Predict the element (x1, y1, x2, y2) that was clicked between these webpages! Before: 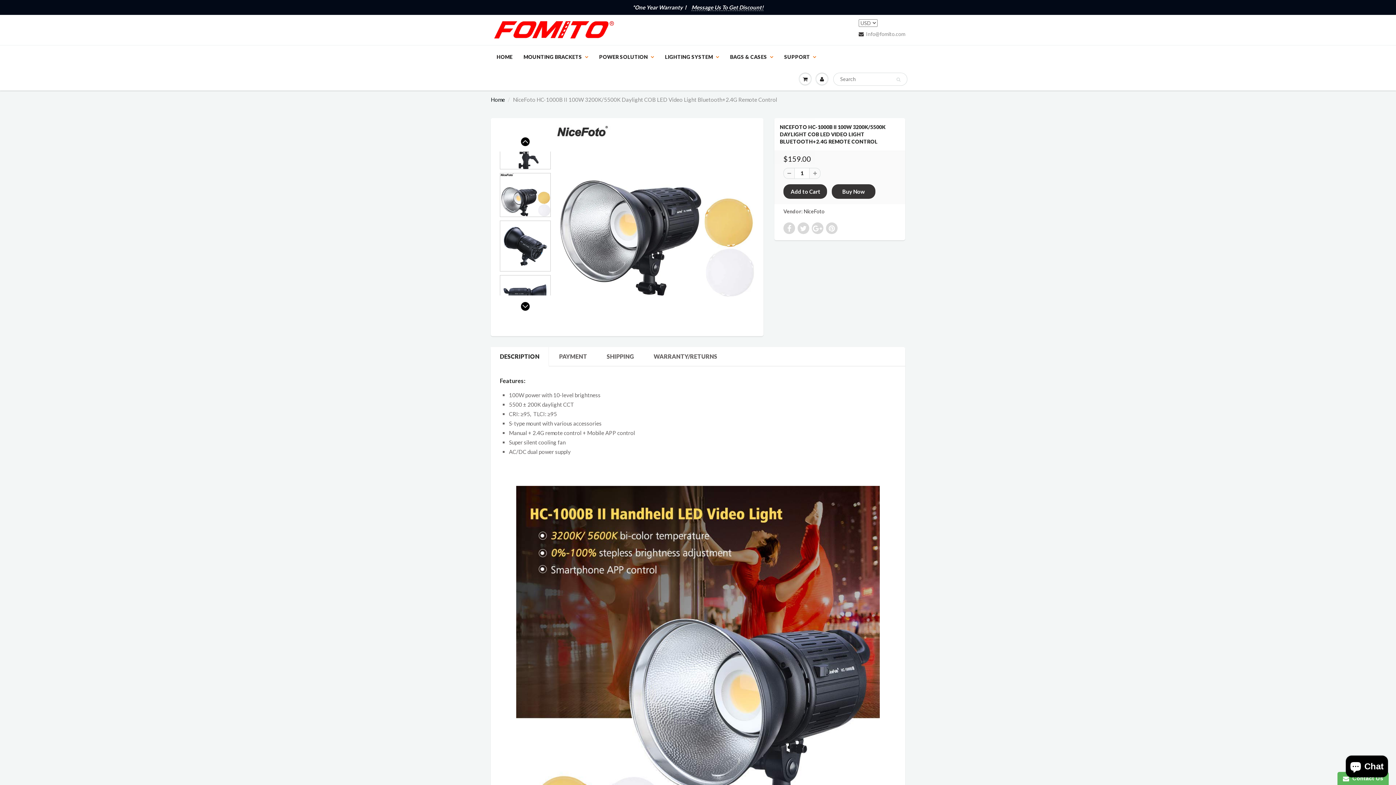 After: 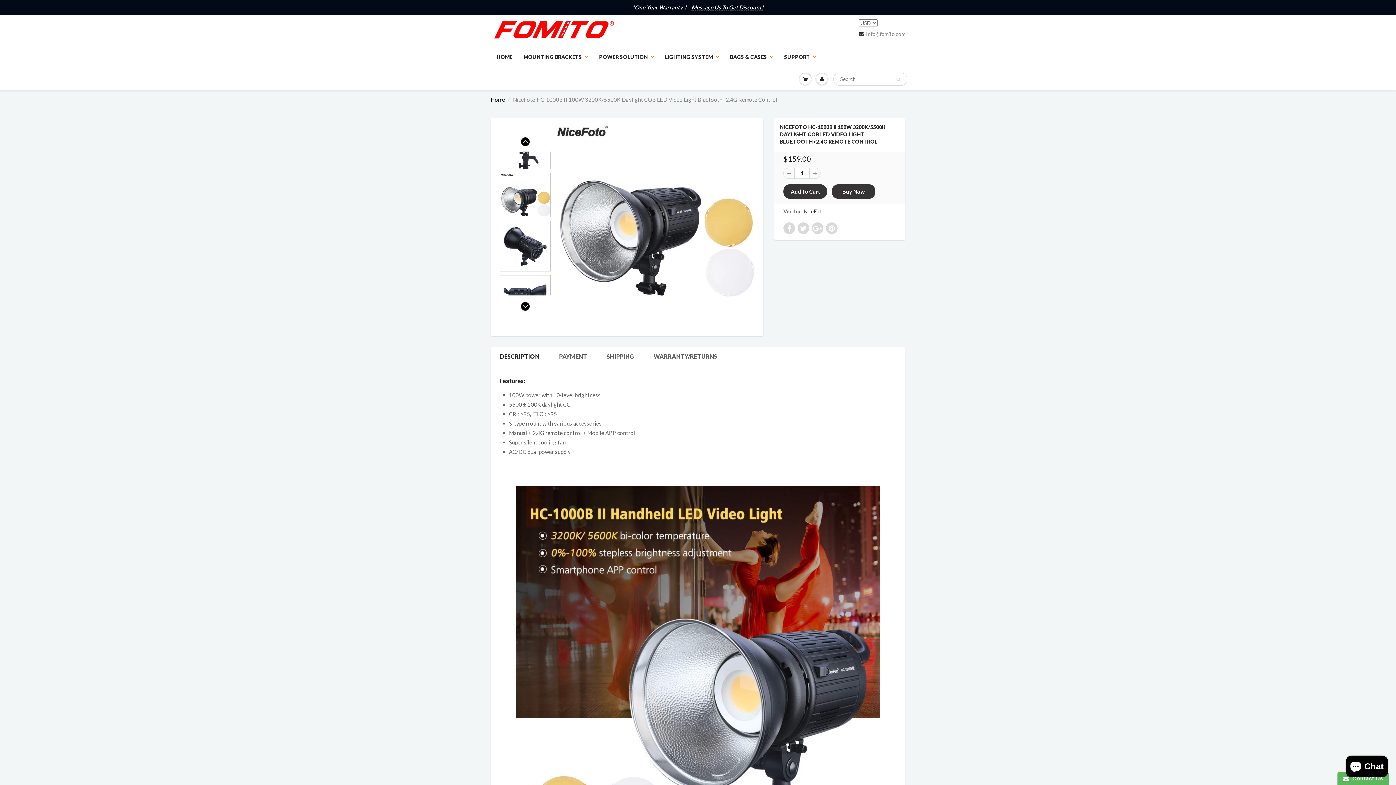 Action: bbox: (783, 167, 794, 178)